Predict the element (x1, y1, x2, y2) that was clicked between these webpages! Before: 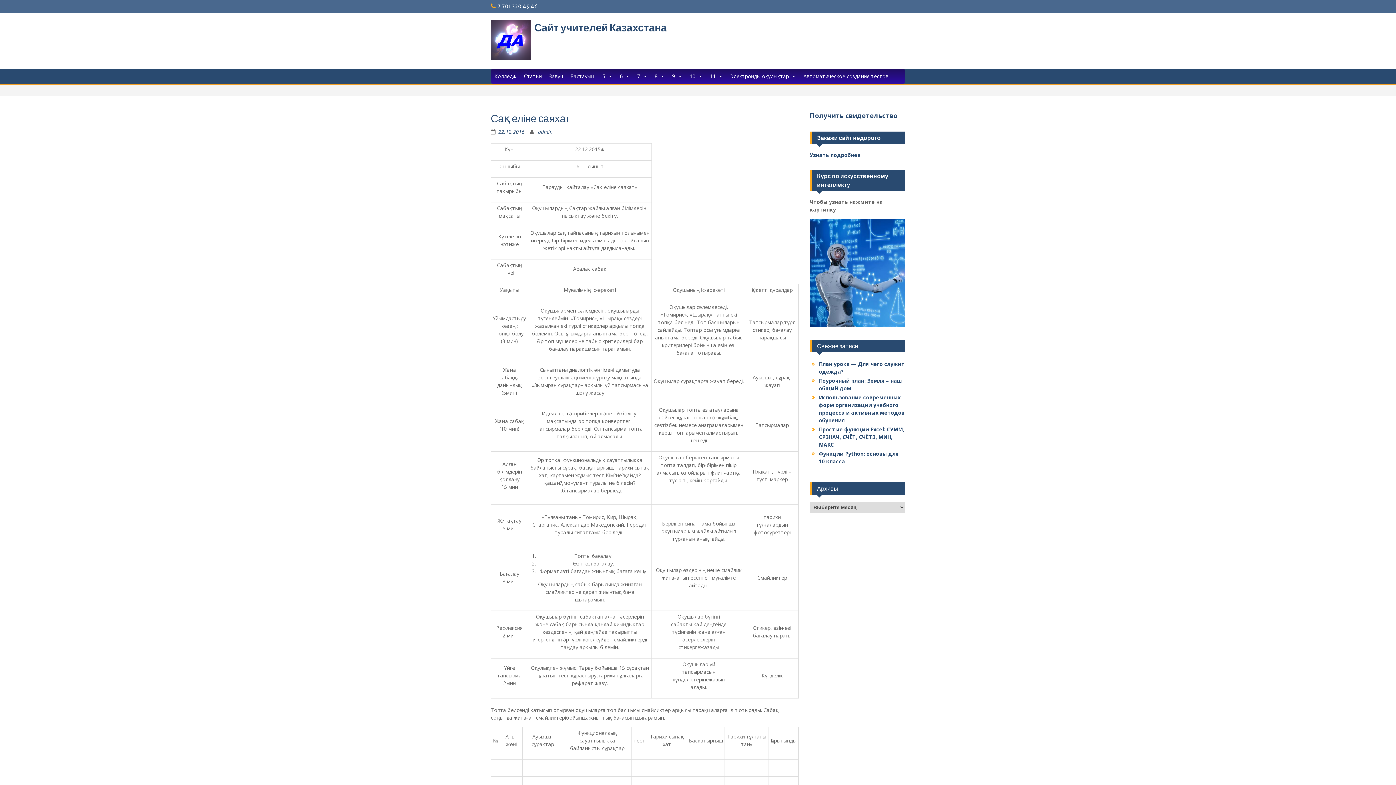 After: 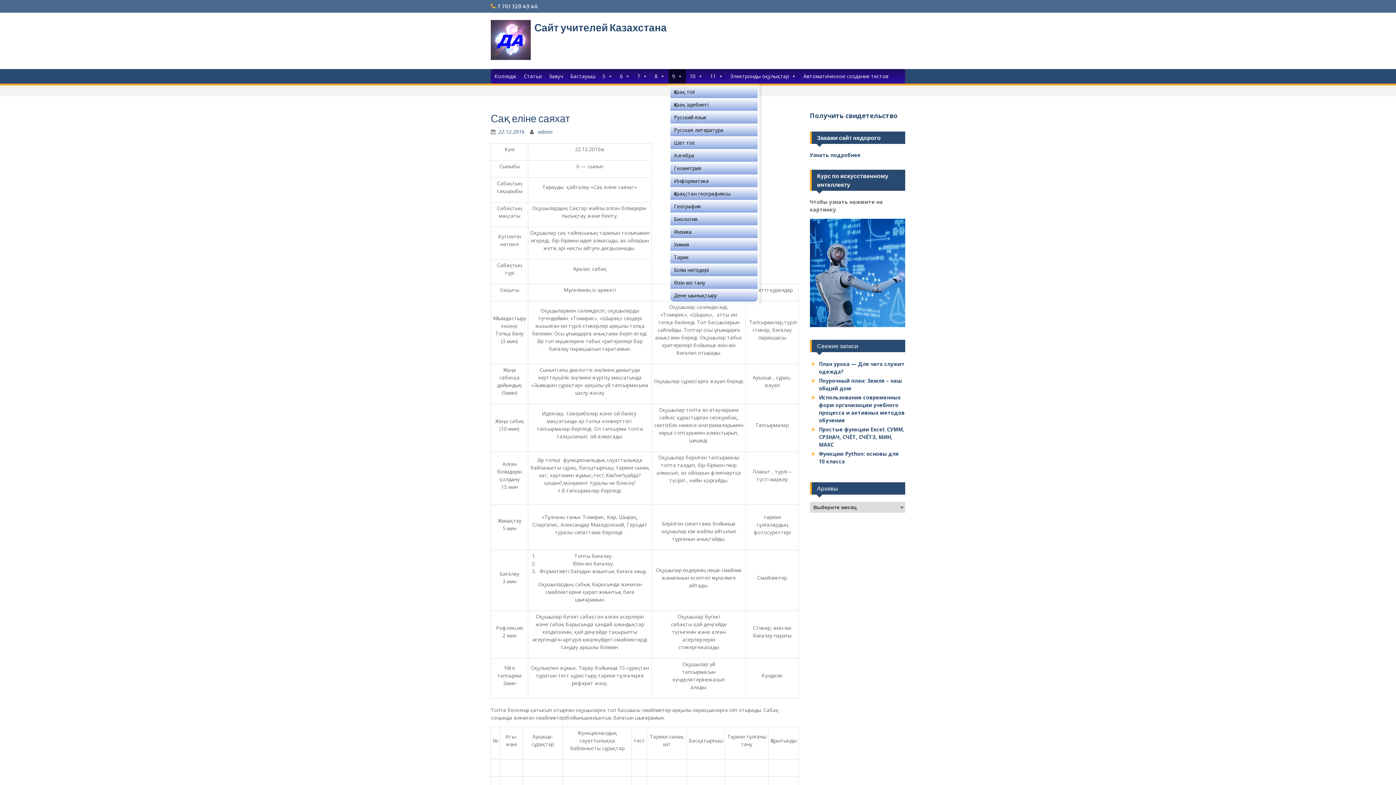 Action: label: 9 bbox: (668, 69, 686, 83)